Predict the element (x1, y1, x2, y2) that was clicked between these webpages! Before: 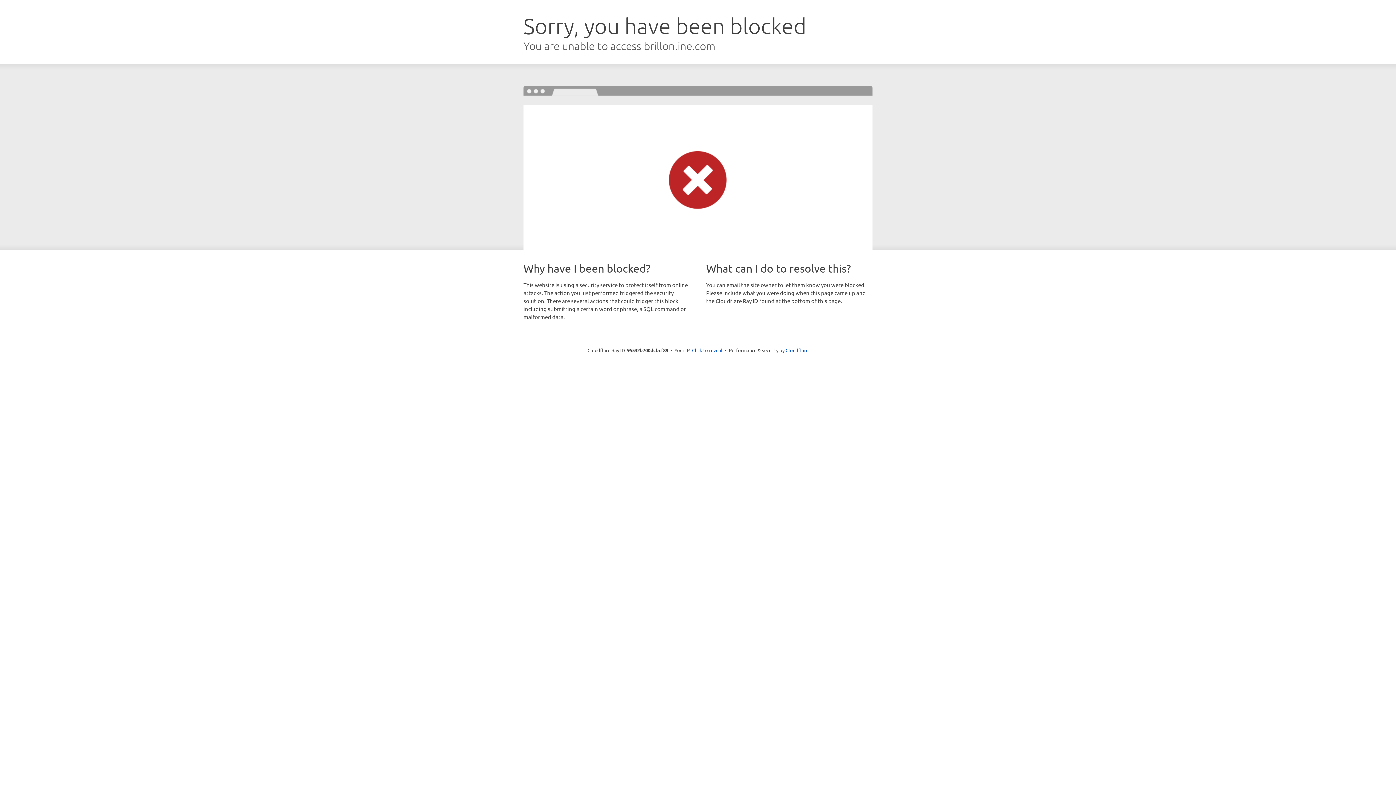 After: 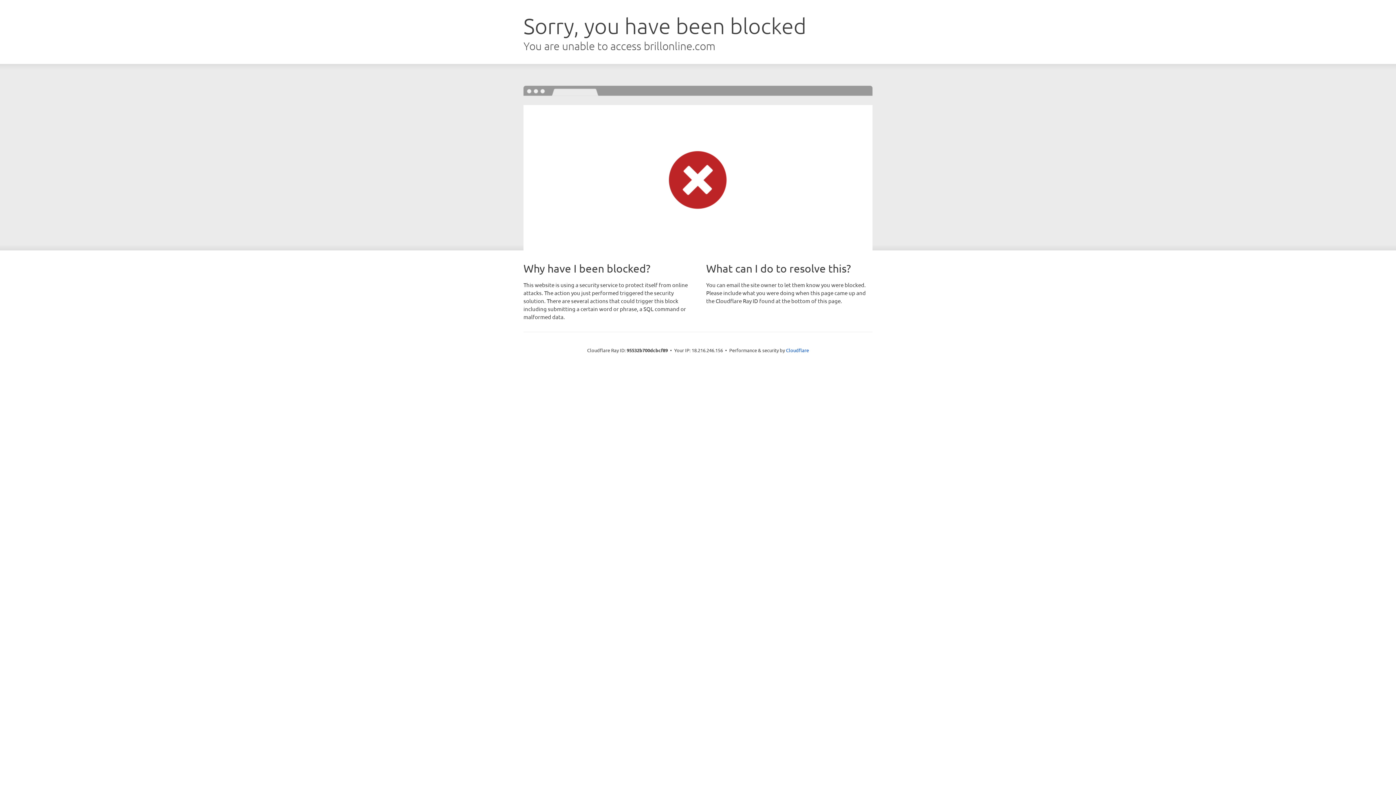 Action: label: Click to reveal bbox: (692, 346, 722, 353)